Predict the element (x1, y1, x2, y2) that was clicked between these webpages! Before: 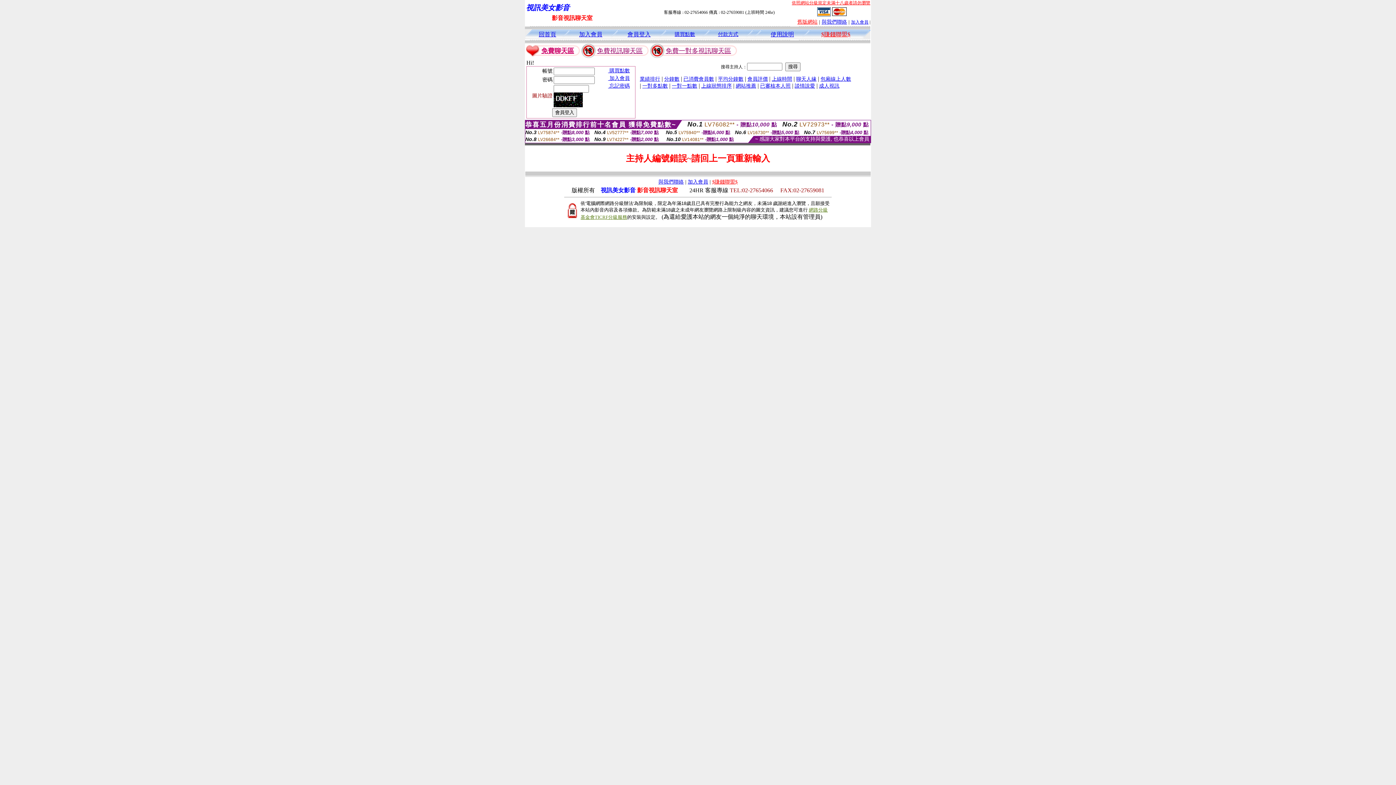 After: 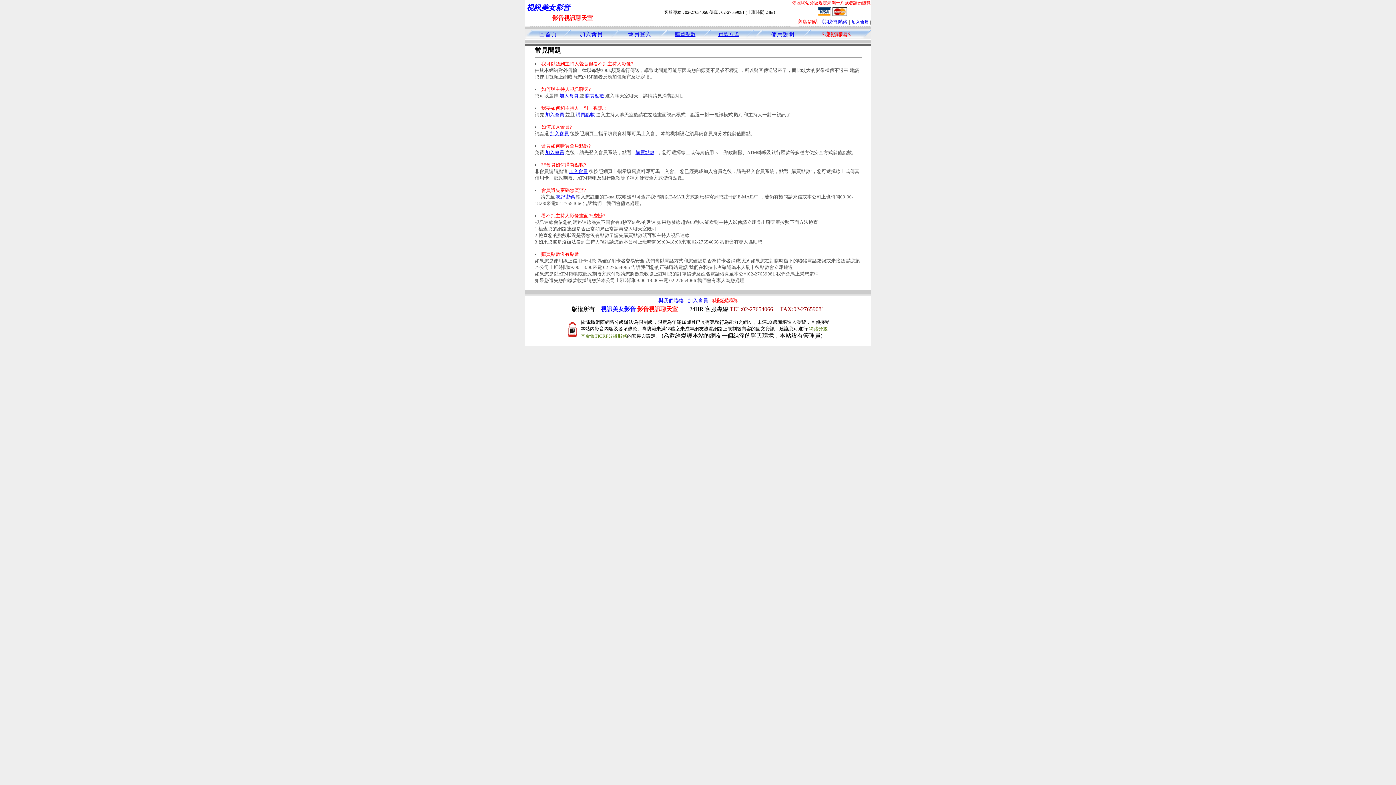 Action: label: 使用說明 bbox: (770, 31, 794, 37)